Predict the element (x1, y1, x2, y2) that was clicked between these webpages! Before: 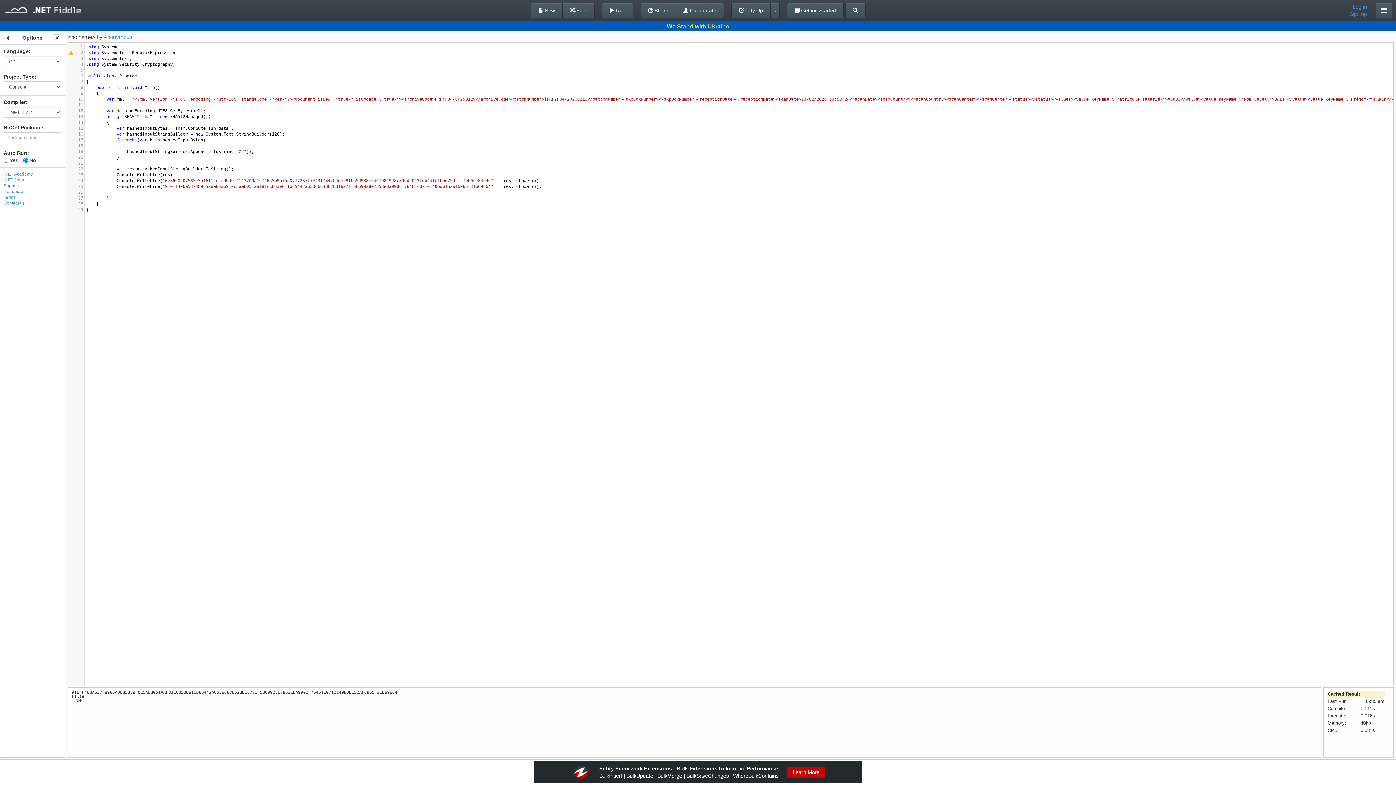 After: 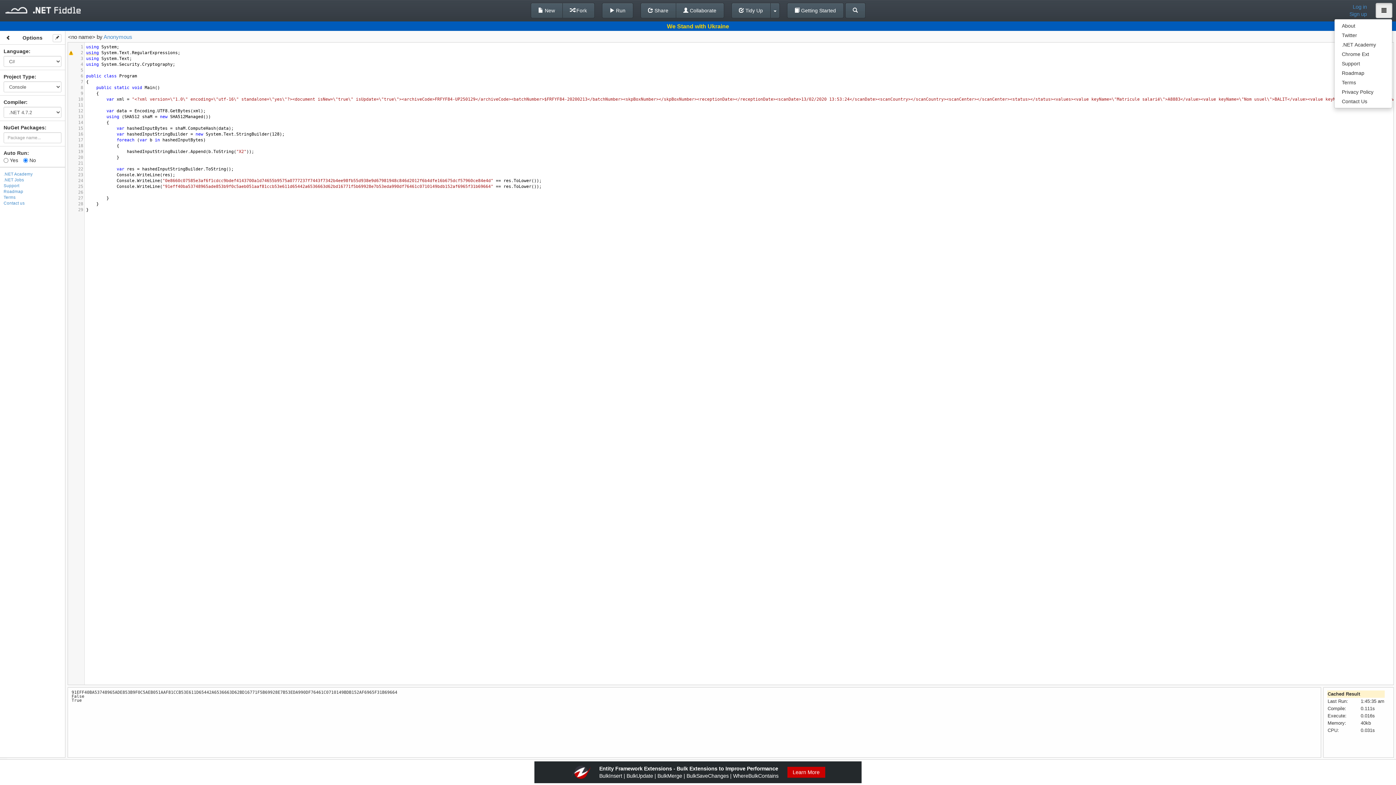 Action: bbox: (1376, 2, 1392, 18)